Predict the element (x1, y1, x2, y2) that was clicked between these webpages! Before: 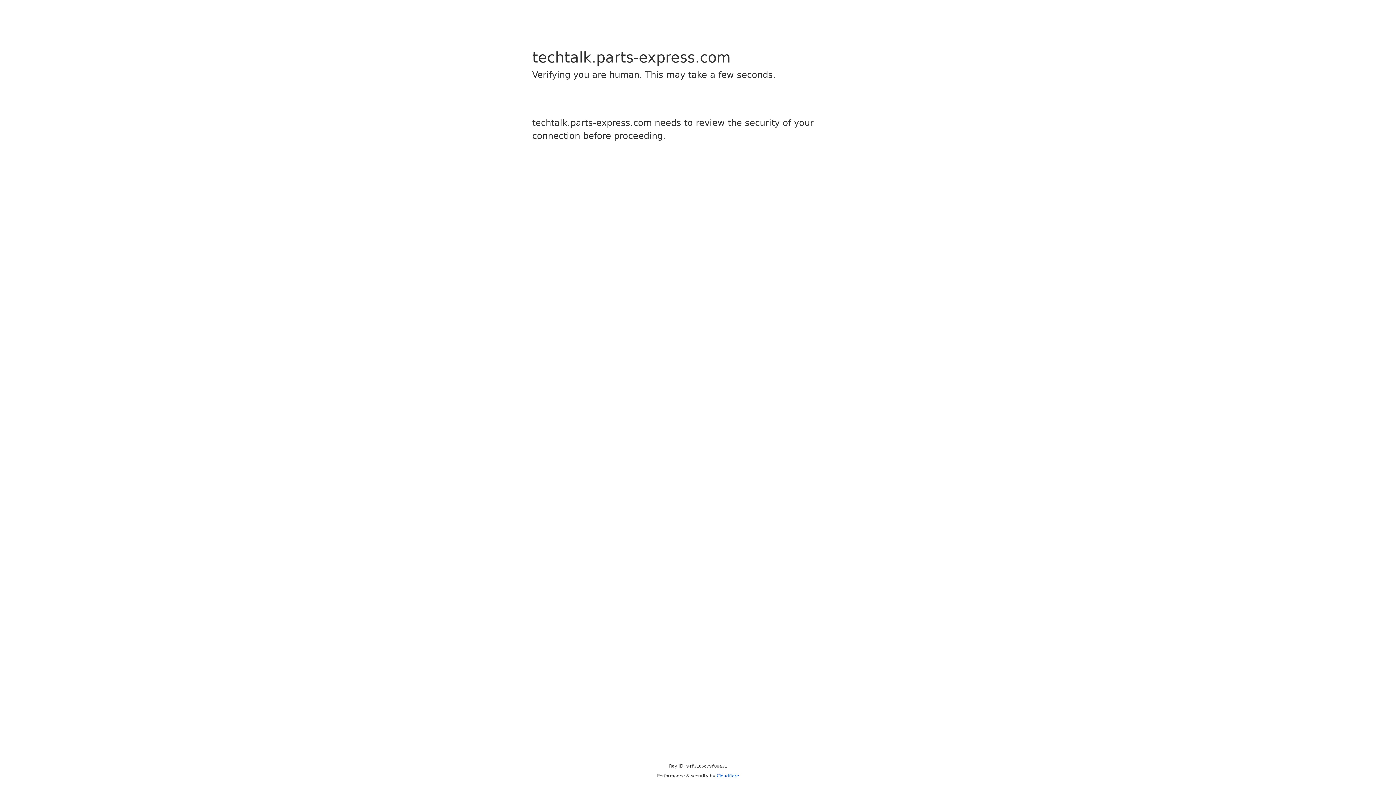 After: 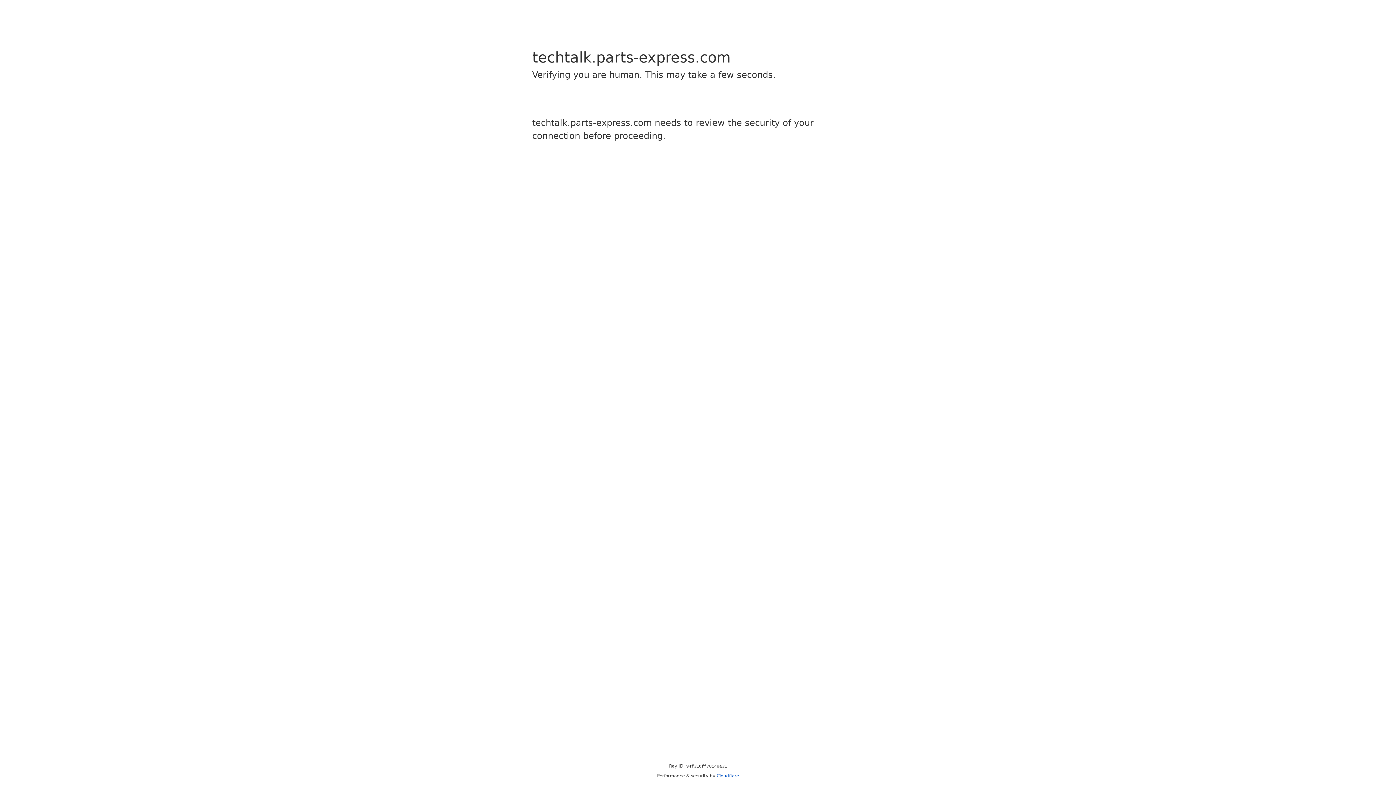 Action: bbox: (716, 773, 739, 778) label: Cloudflare